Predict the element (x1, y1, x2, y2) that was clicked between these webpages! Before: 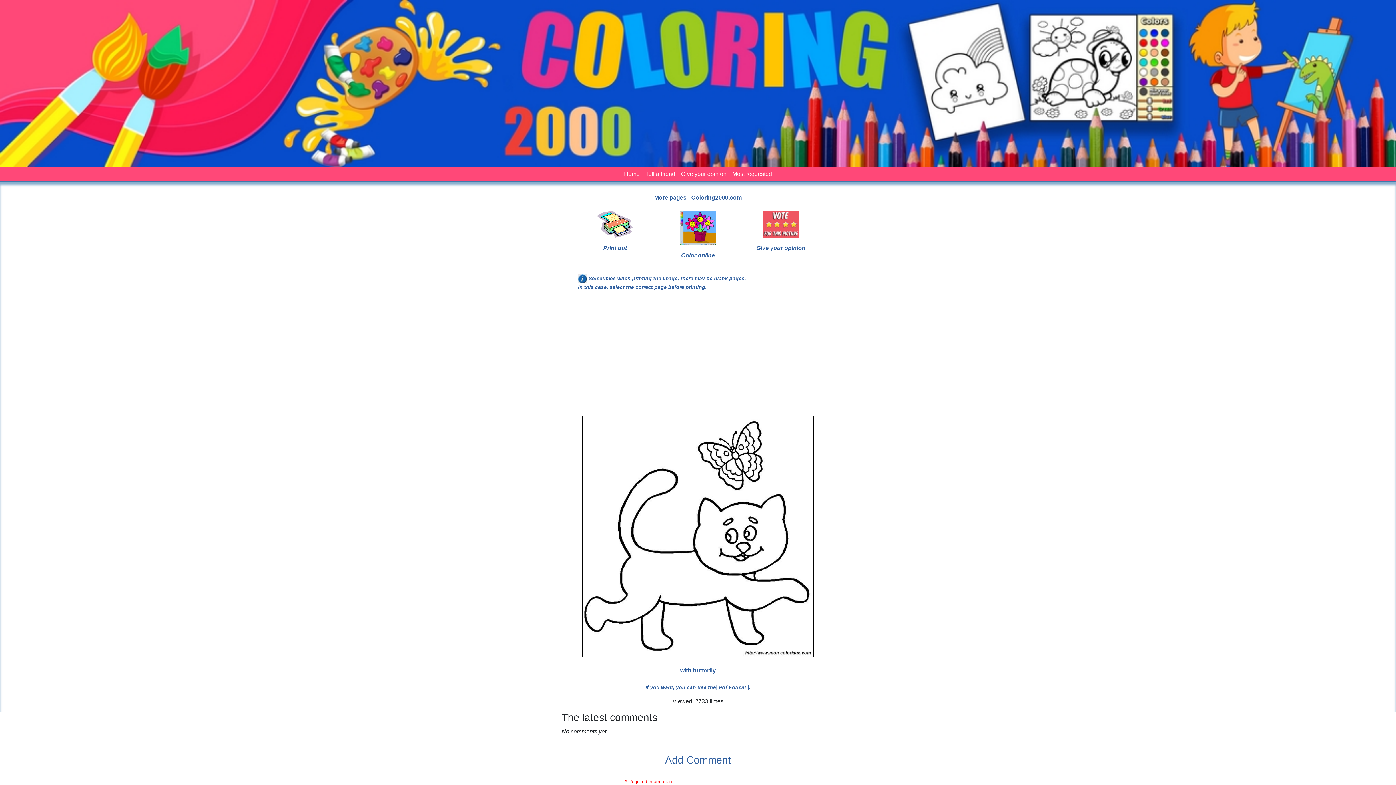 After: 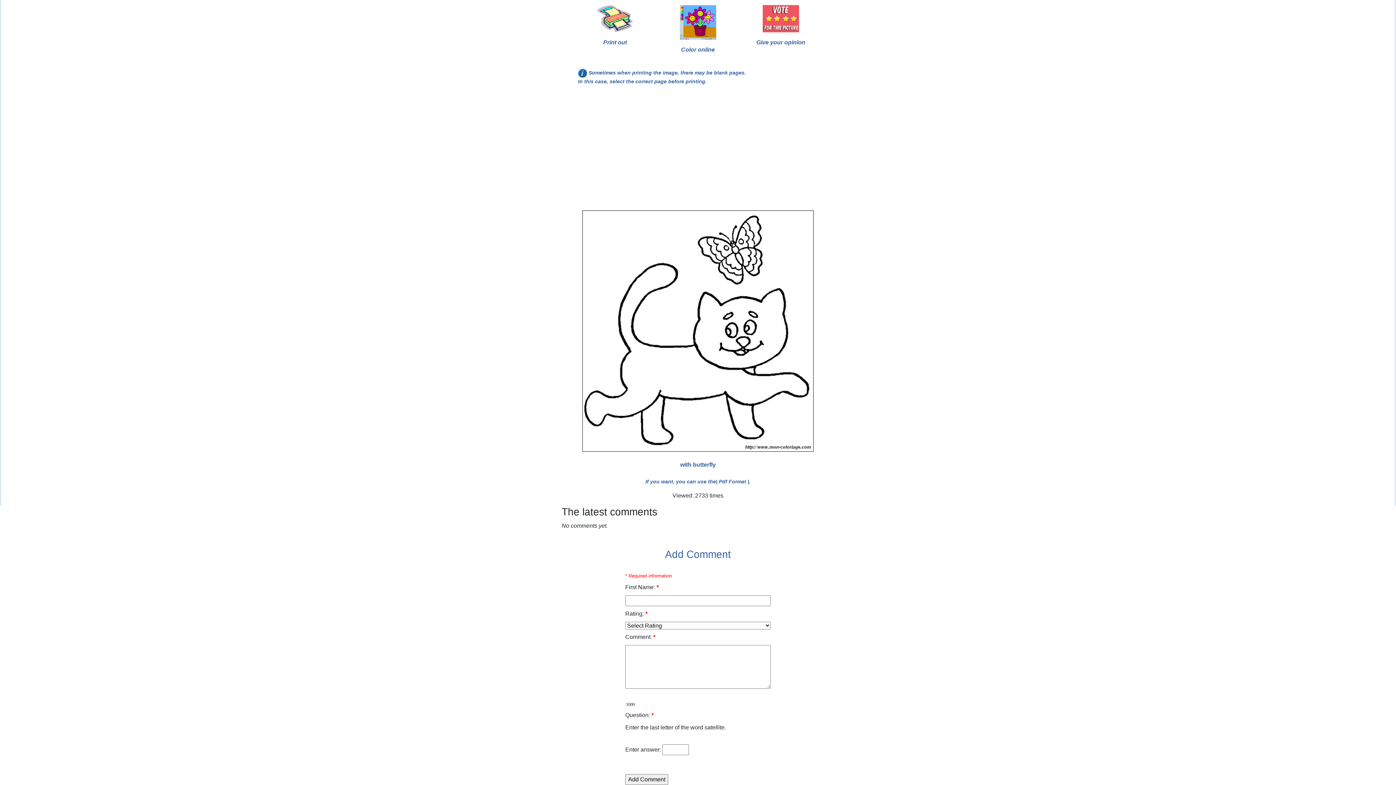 Action: bbox: (762, 220, 799, 227)